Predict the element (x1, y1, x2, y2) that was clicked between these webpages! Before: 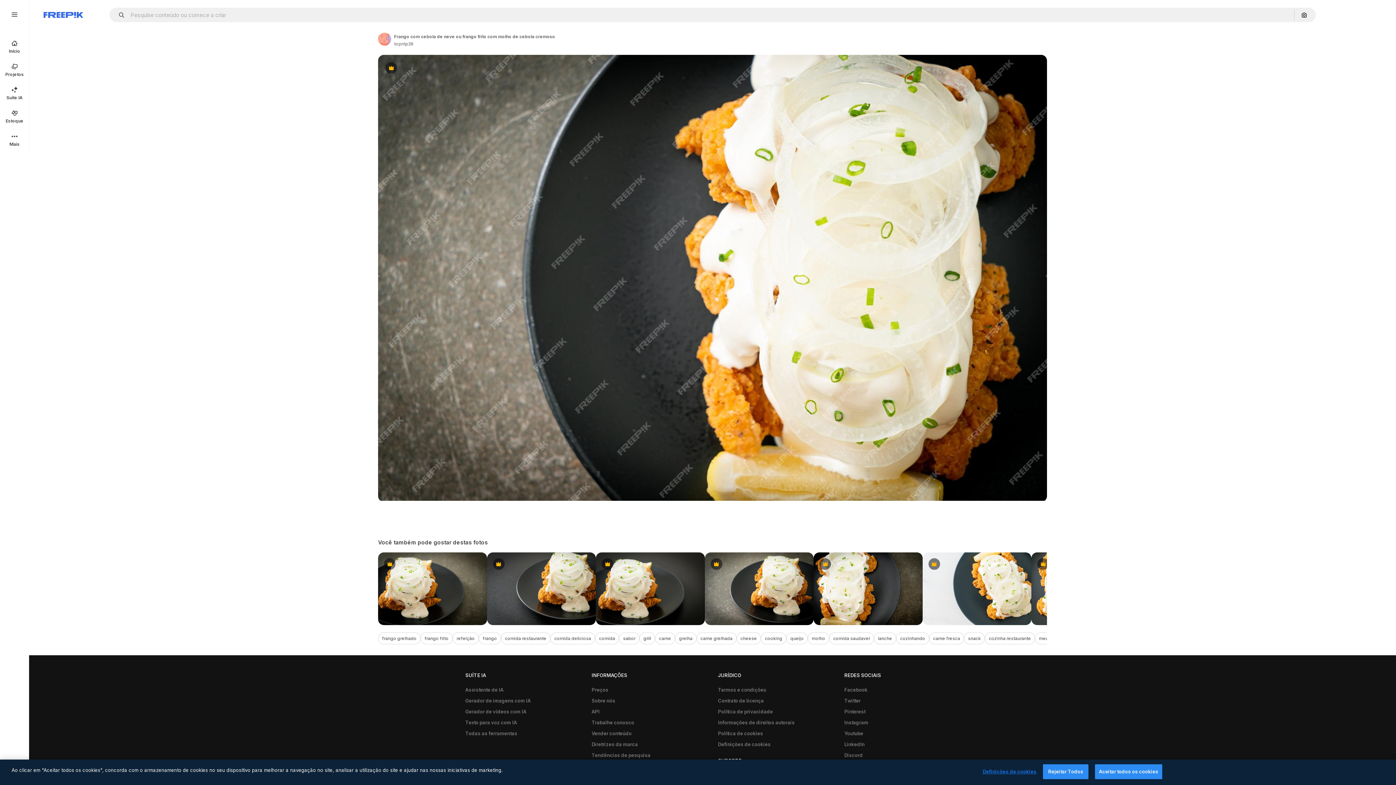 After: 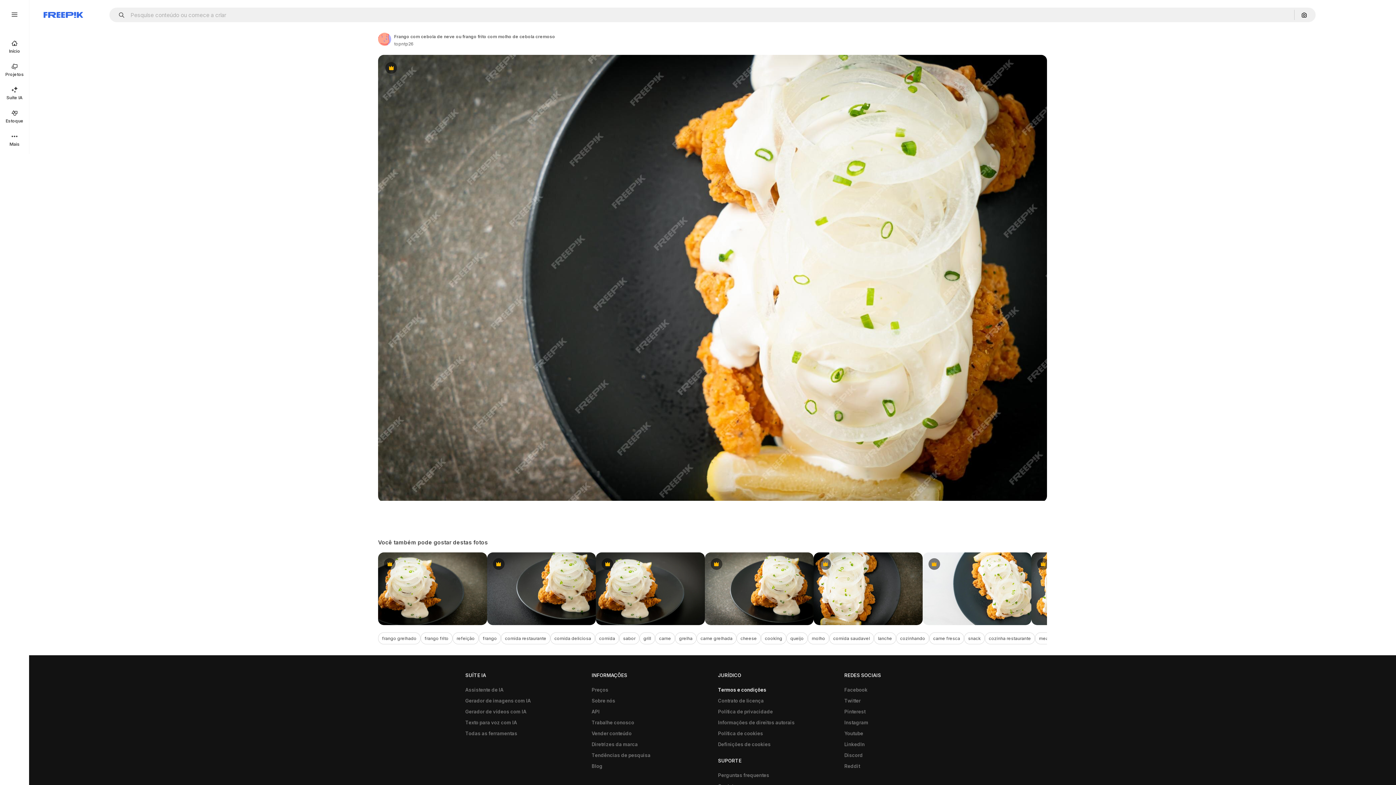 Action: label: Termos e condições bbox: (714, 684, 770, 695)